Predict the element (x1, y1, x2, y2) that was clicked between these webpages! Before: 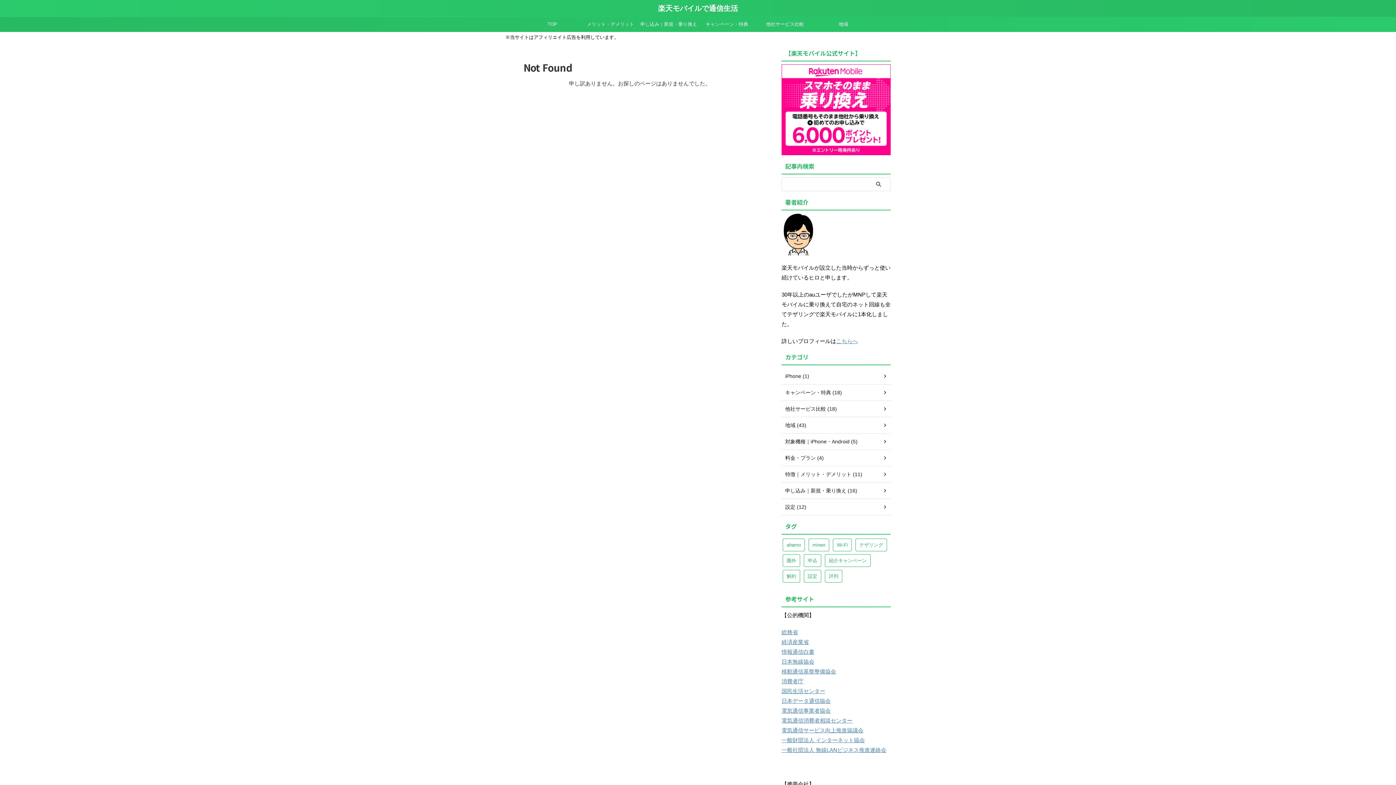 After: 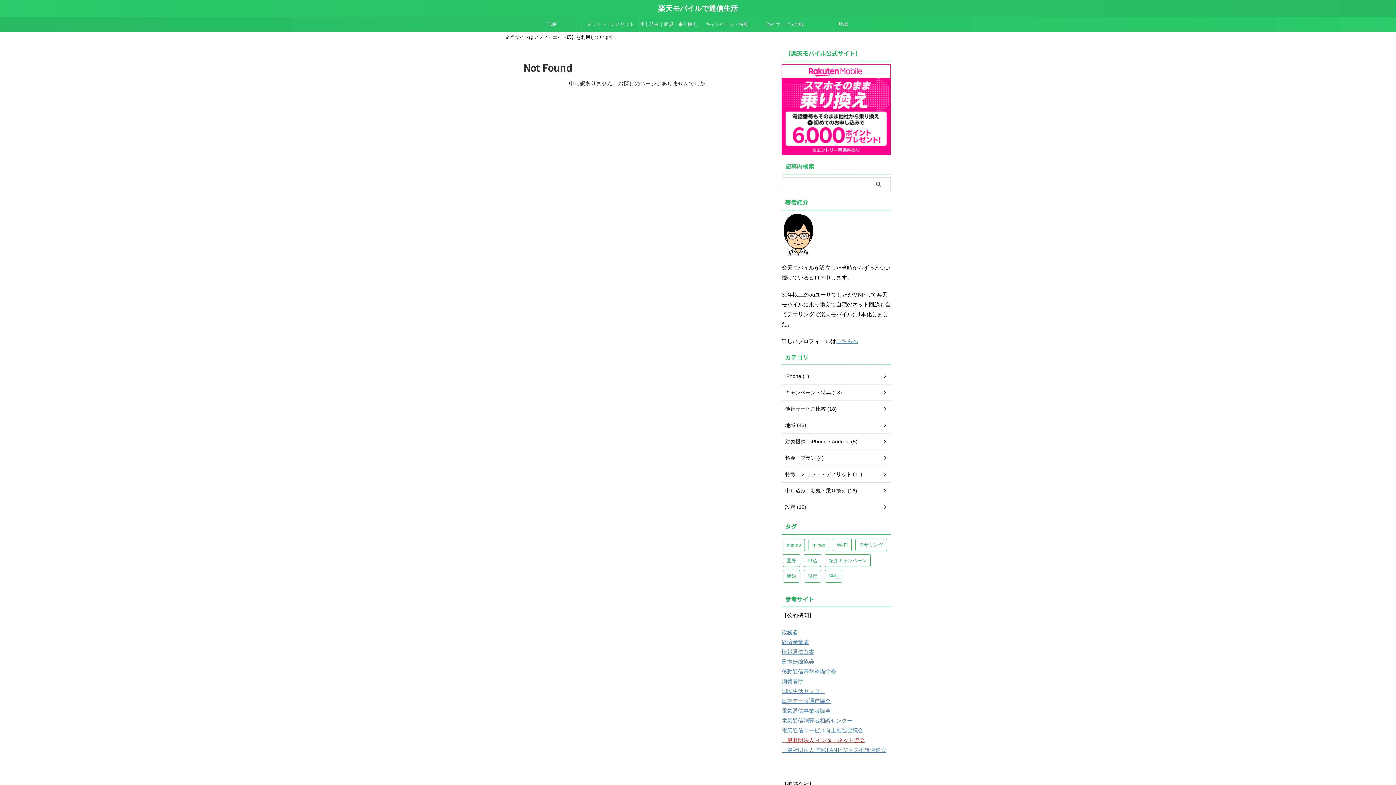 Action: bbox: (781, 737, 865, 743) label: 一般財団法人 インターネット協会